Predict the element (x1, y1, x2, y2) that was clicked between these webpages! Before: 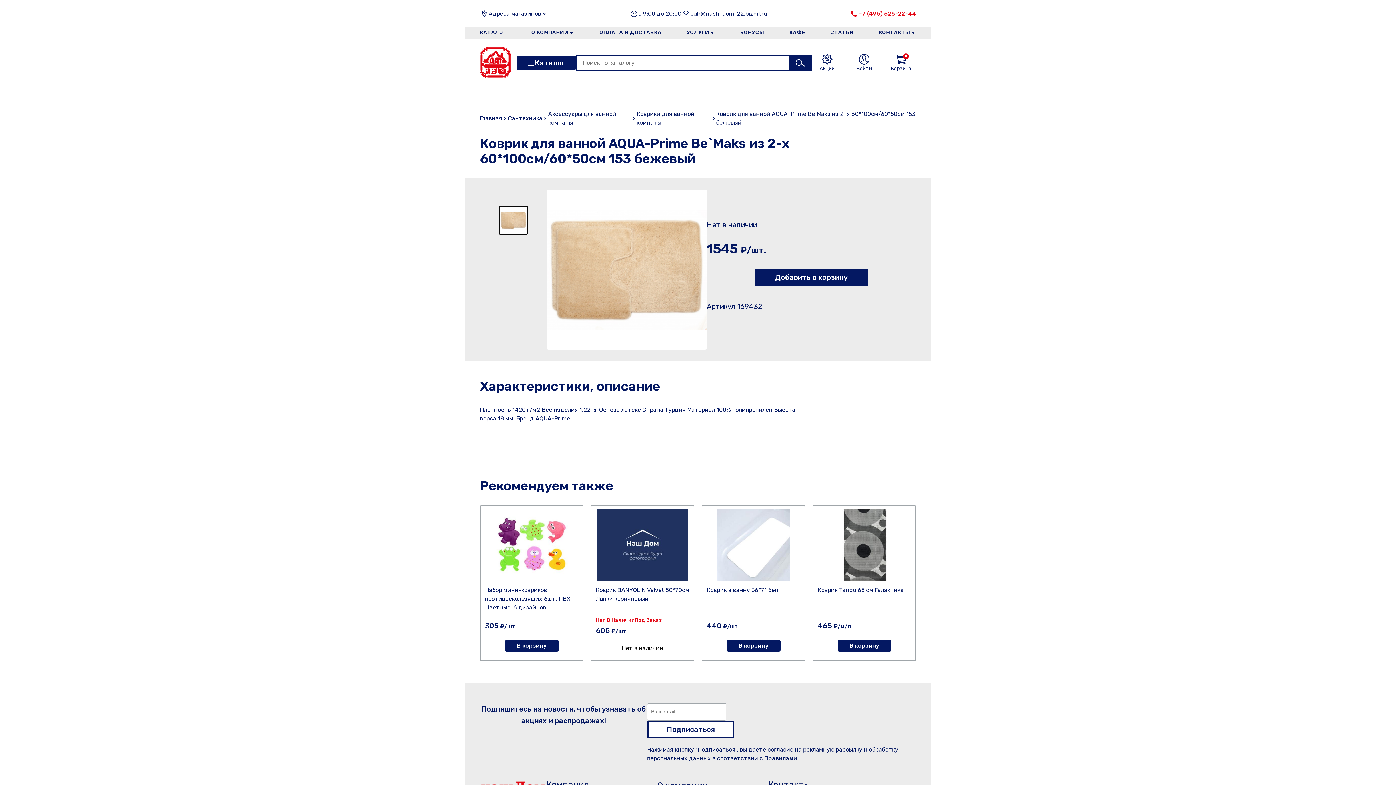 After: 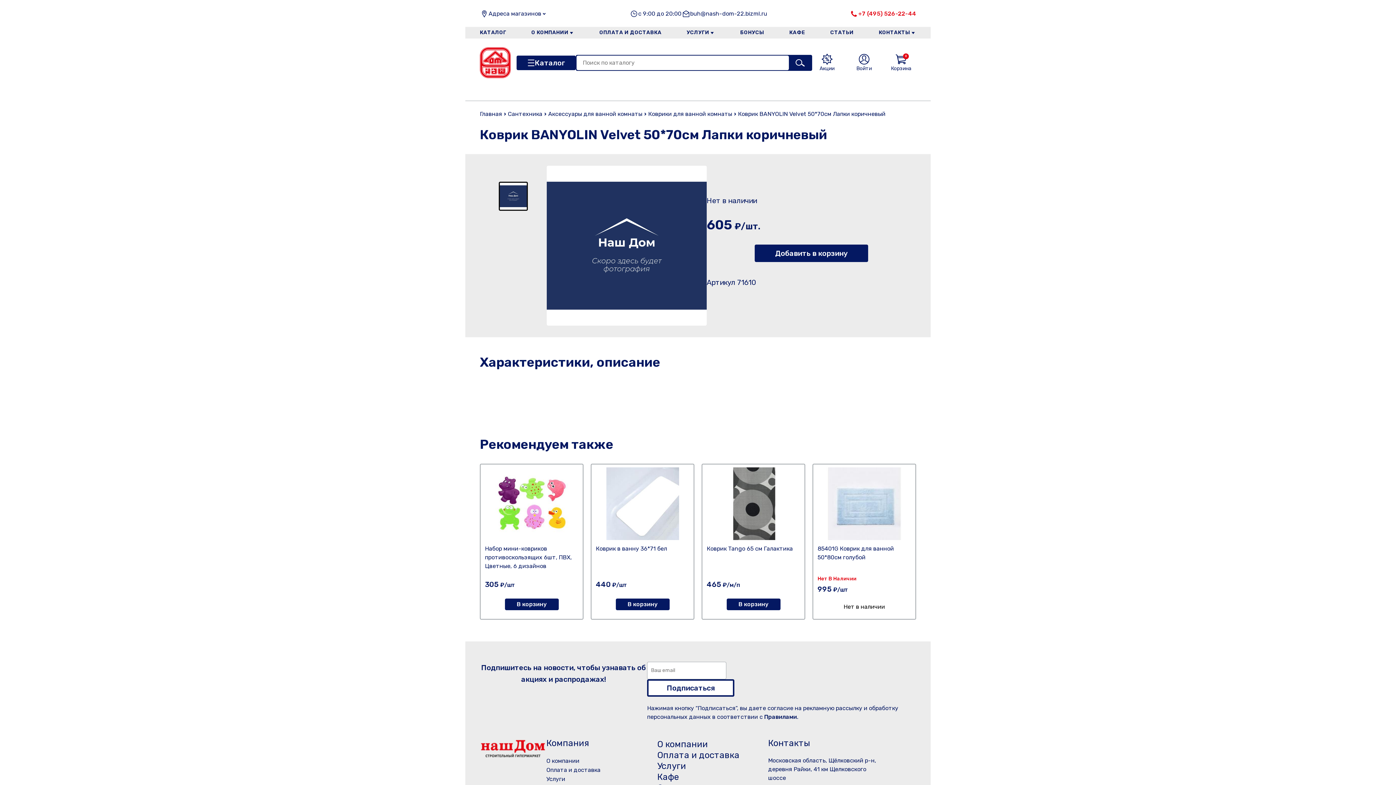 Action: bbox: (593, 576, 692, 583)